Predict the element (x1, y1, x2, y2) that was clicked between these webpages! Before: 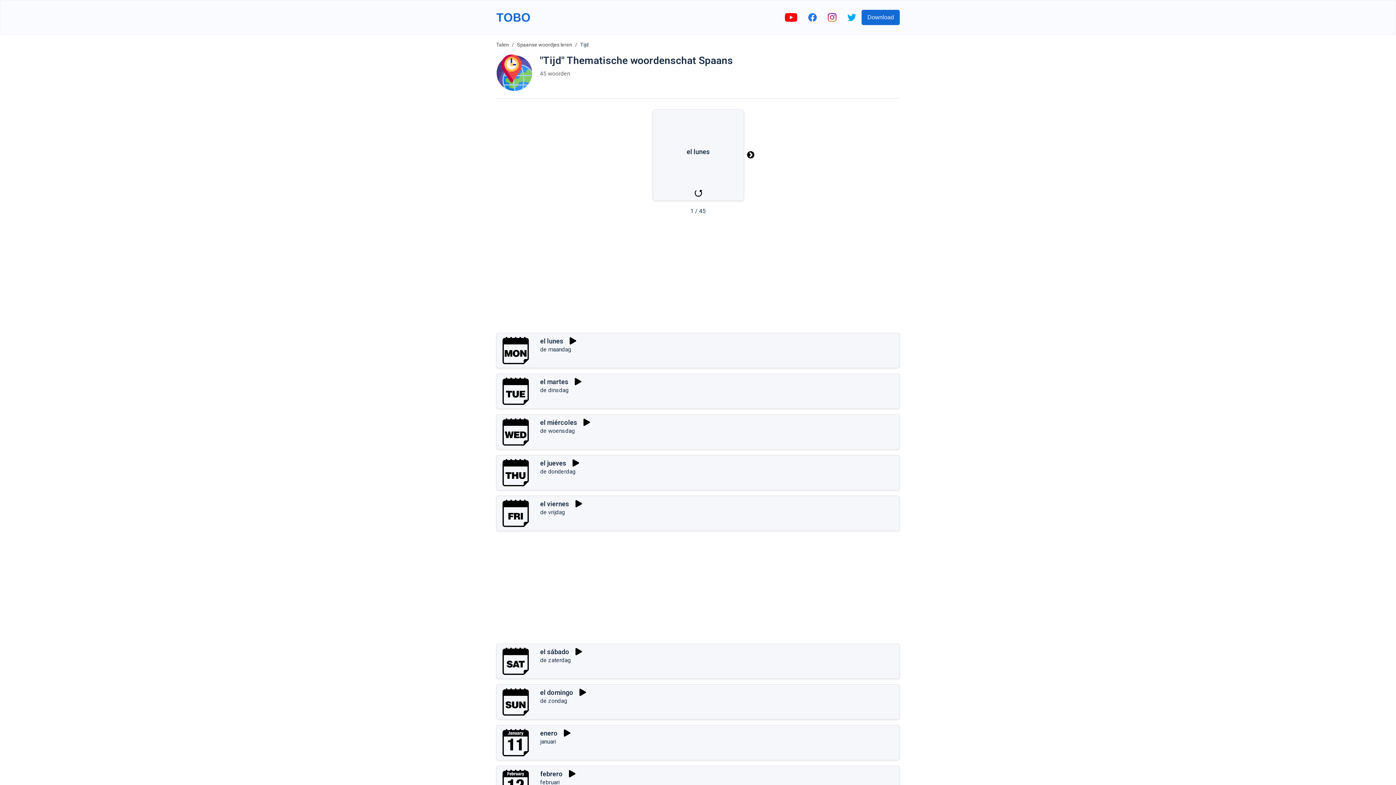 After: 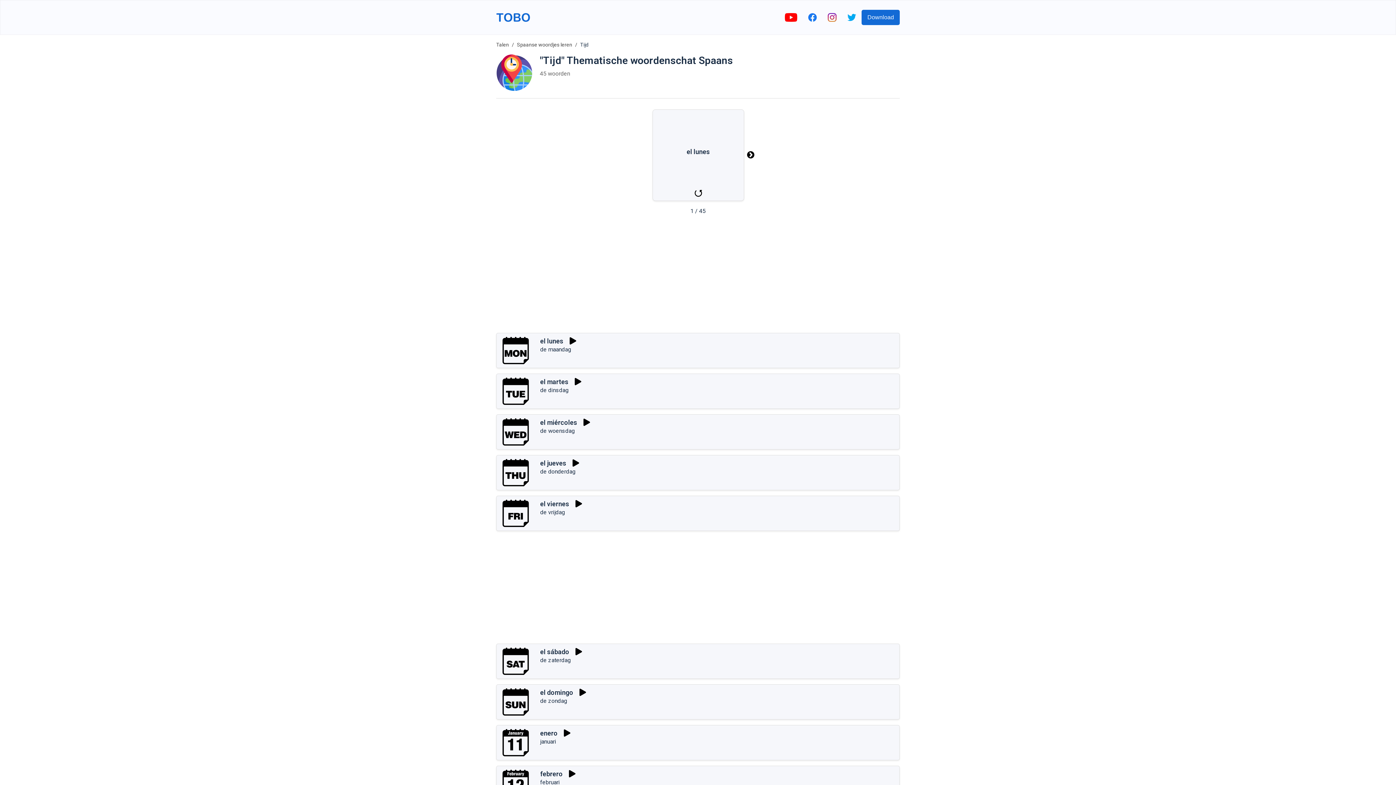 Action: bbox: (573, 500, 584, 508) label: Speel